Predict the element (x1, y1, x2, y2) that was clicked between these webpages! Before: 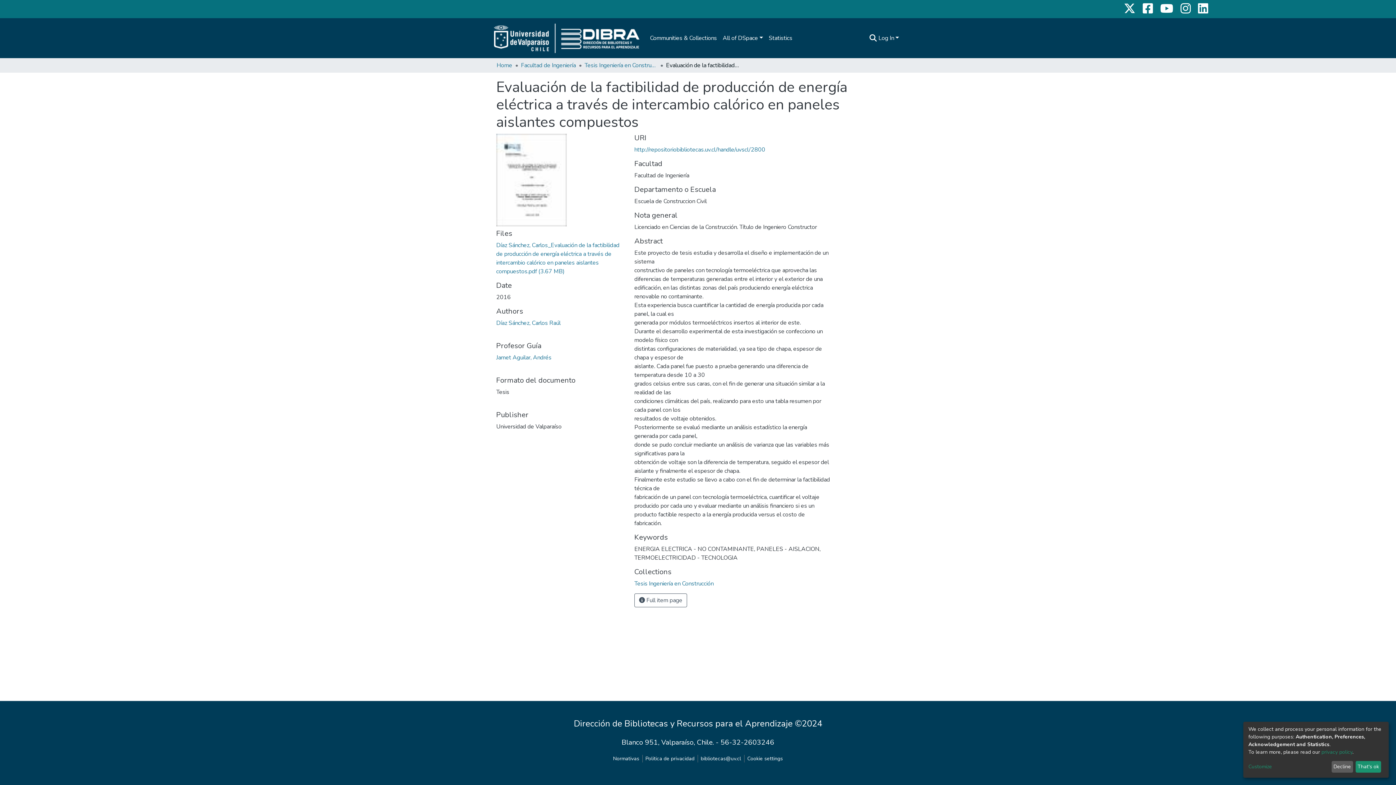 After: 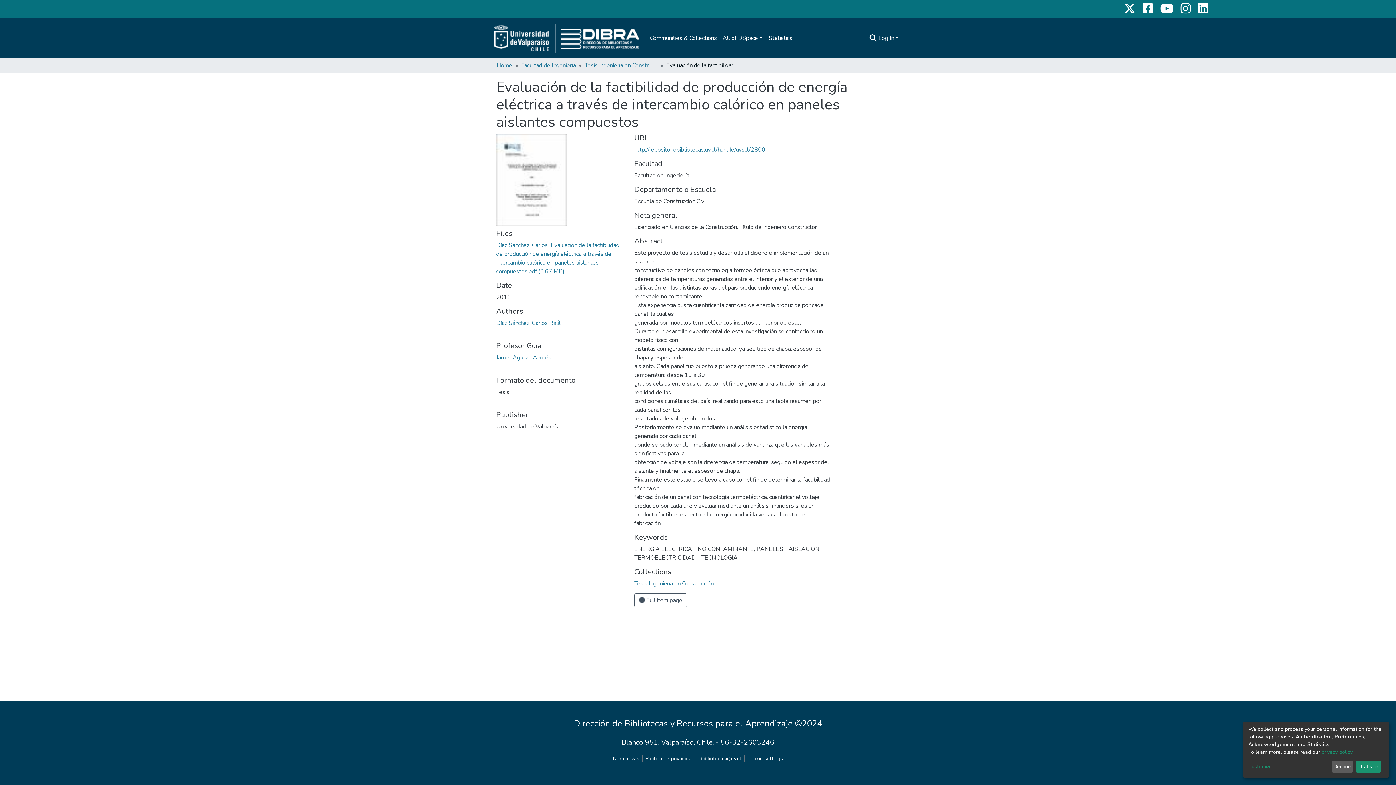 Action: bbox: (698, 755, 744, 762) label: bibliotecas@uv.cl